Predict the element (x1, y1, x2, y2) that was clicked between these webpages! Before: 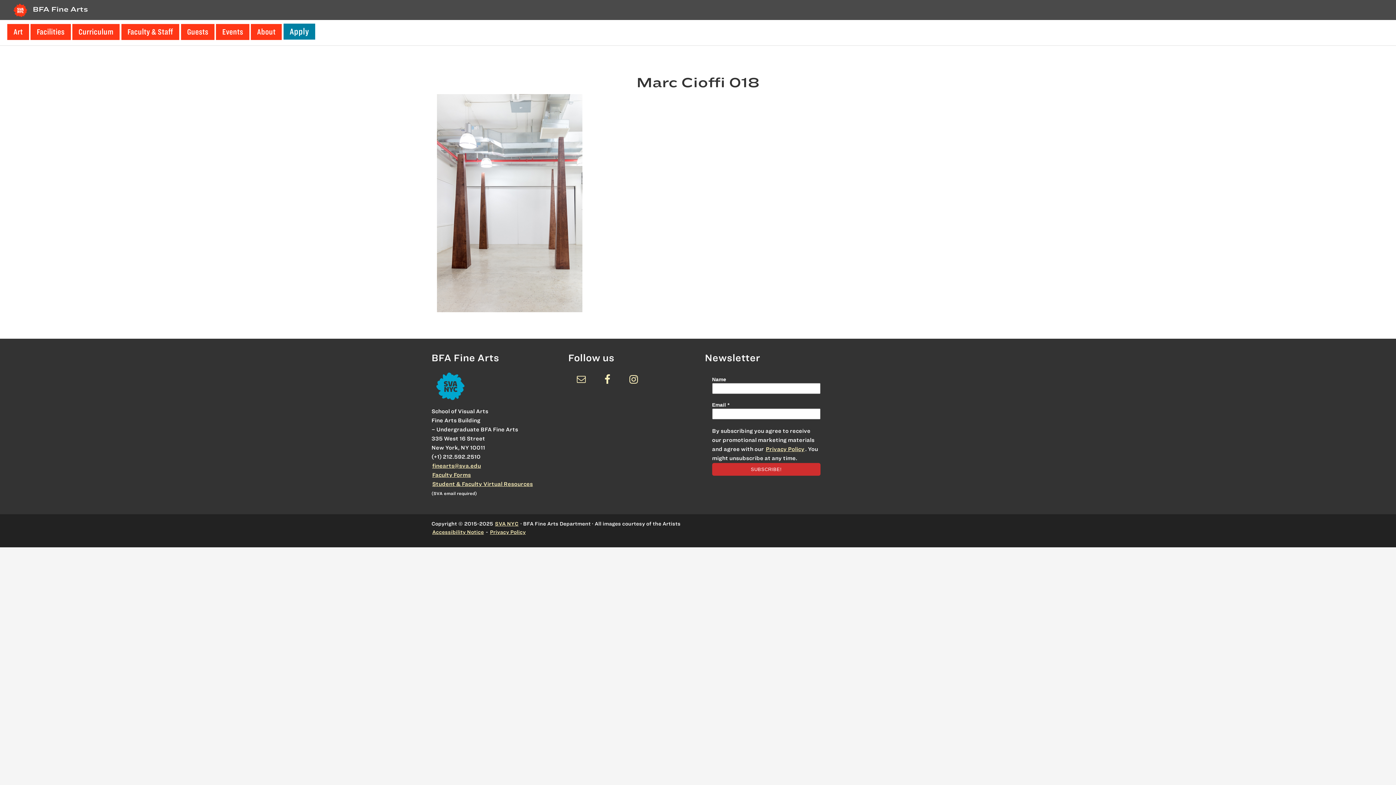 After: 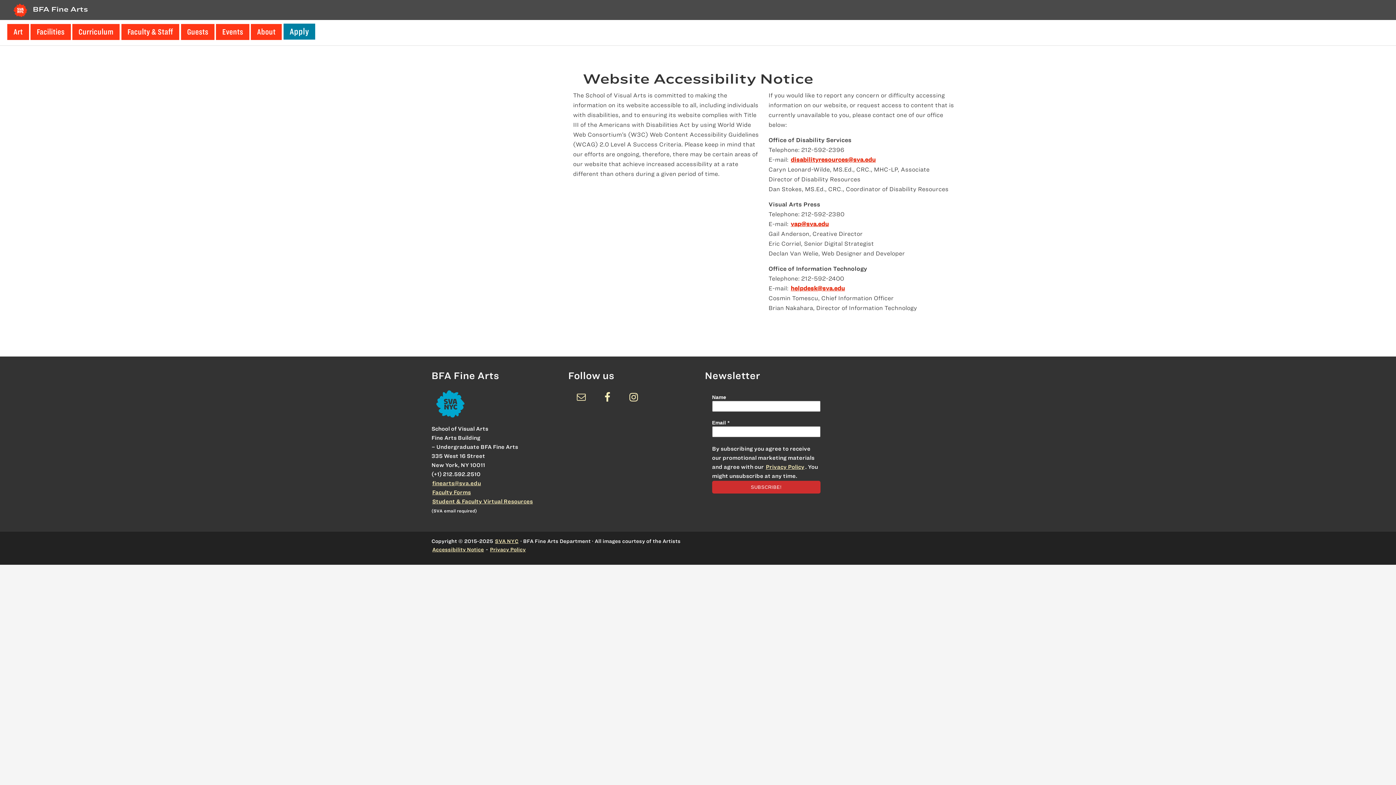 Action: label: Accessibility Notice bbox: (431, 528, 484, 536)